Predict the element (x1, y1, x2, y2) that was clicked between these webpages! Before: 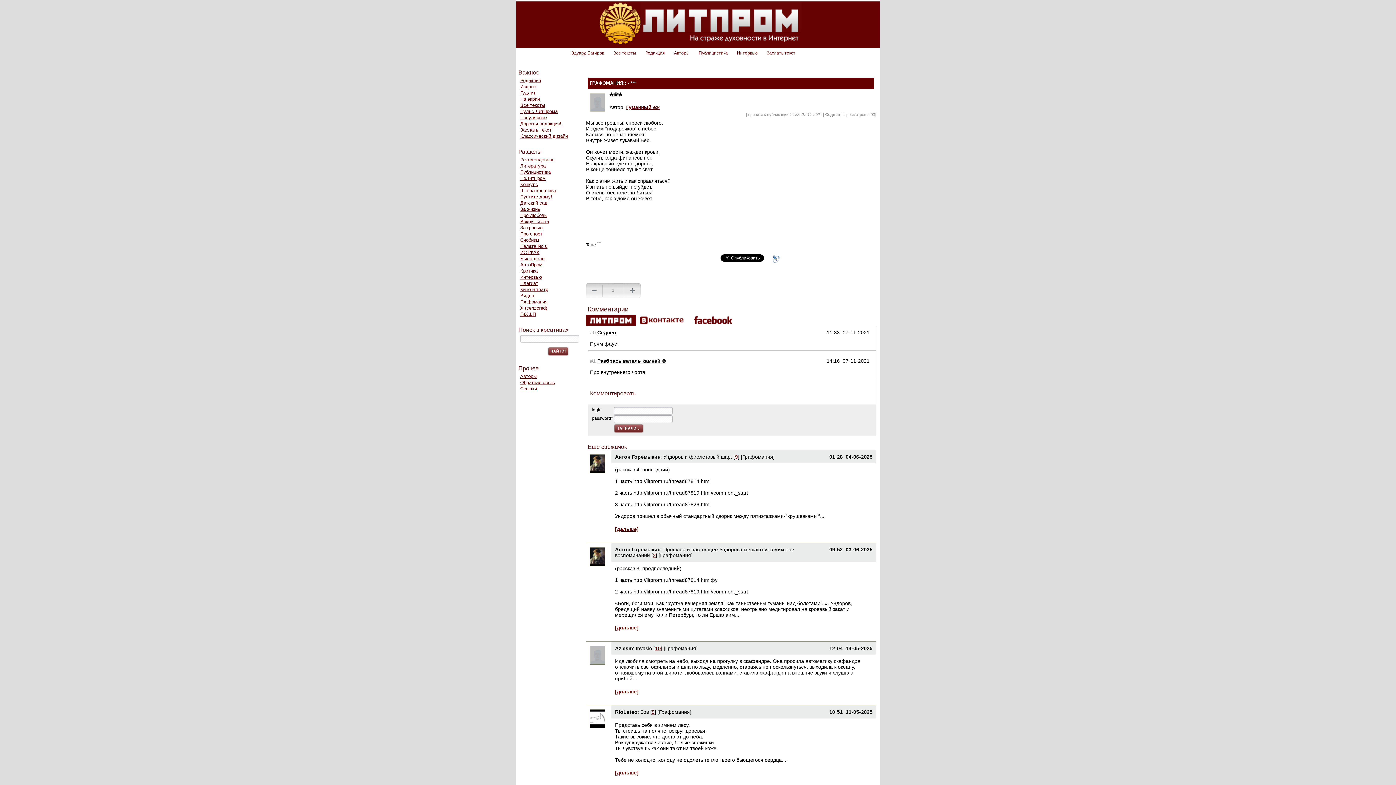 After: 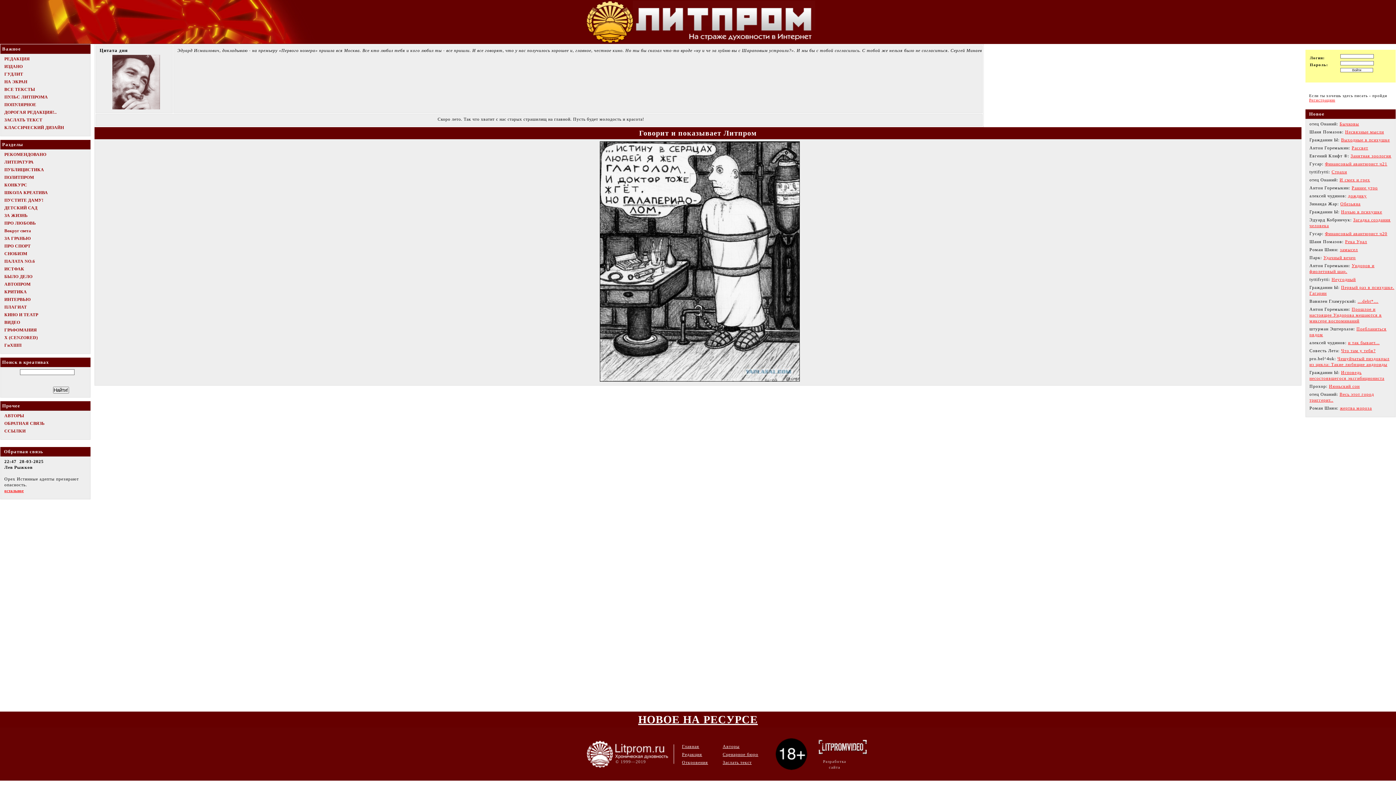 Action: bbox: (520, 133, 582, 139) label: Классический дизайн